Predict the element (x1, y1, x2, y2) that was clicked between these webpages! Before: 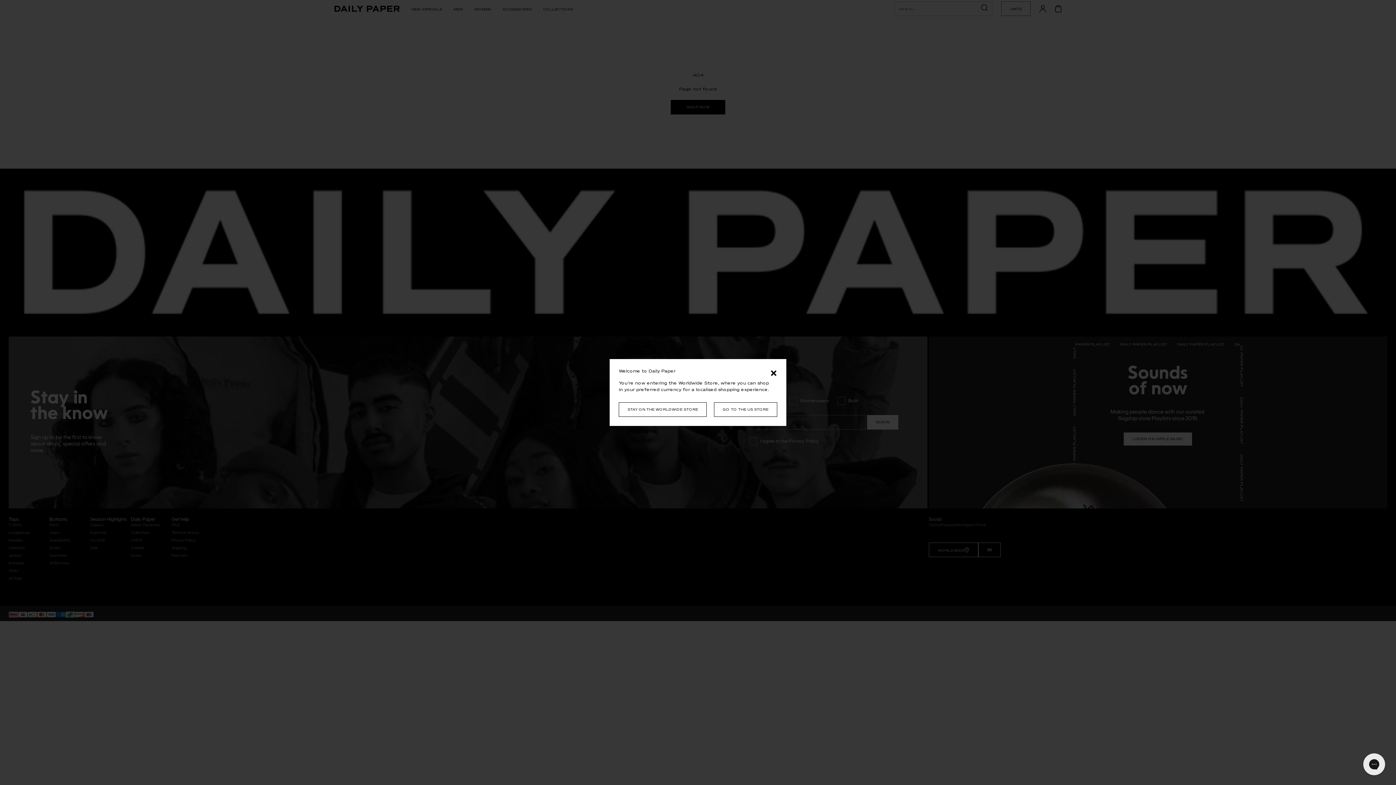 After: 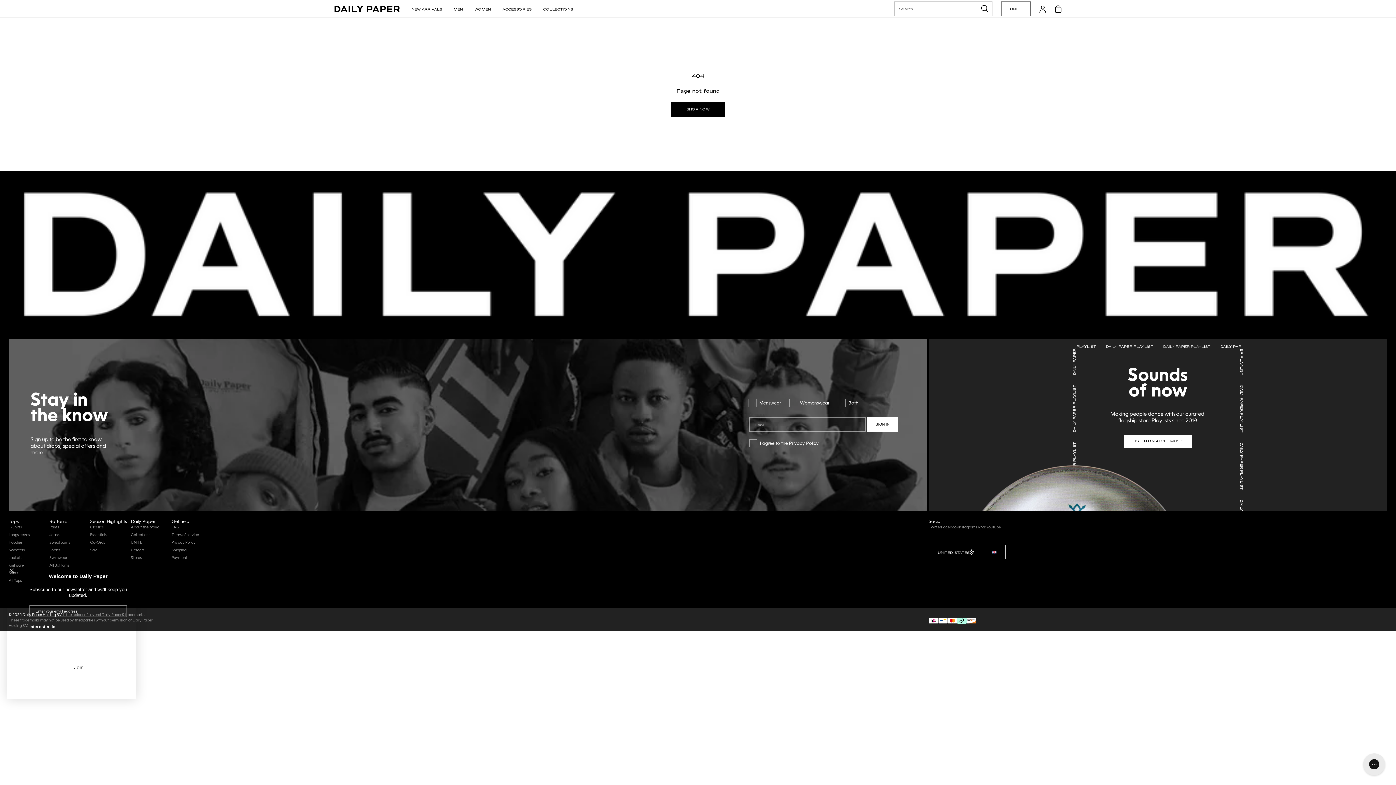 Action: bbox: (714, 402, 777, 417) label: GO TO THE US STORE